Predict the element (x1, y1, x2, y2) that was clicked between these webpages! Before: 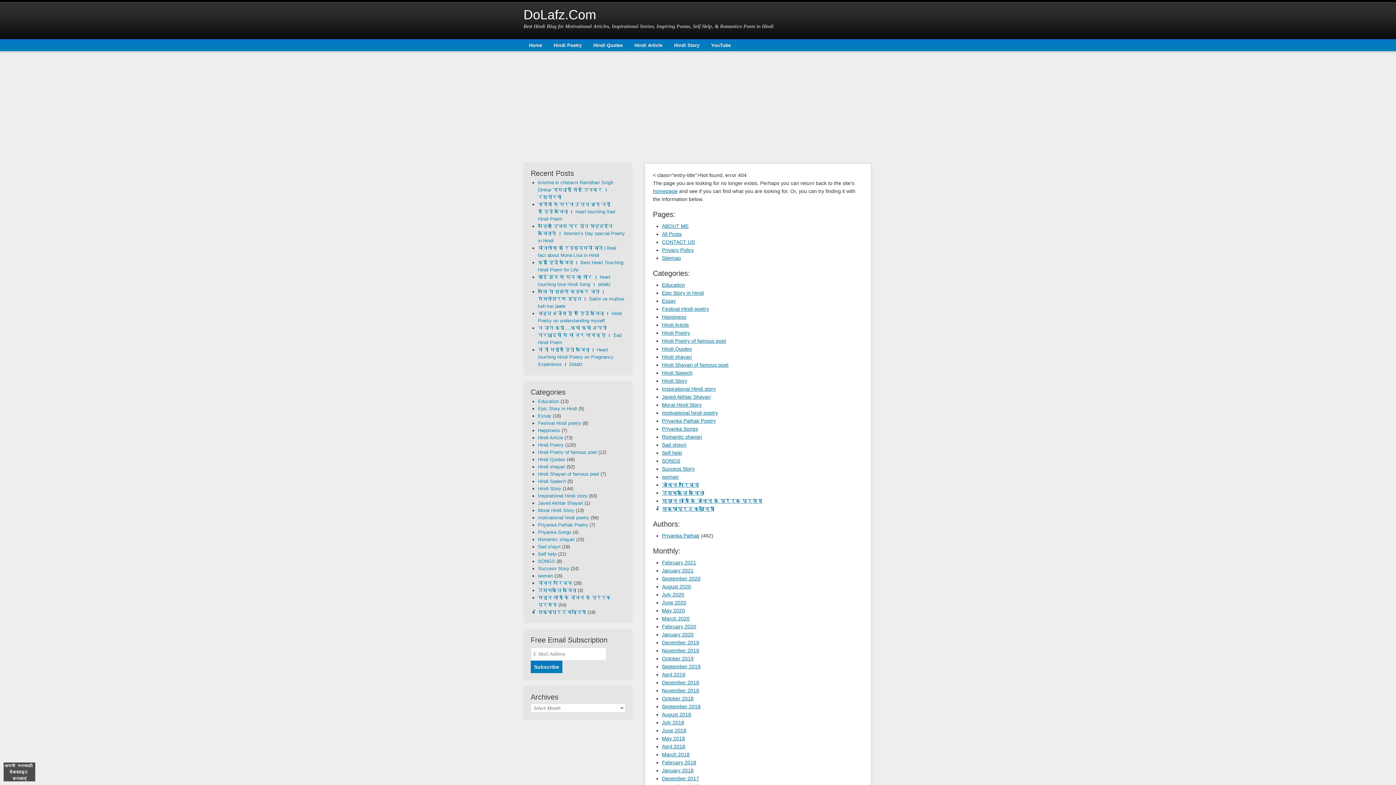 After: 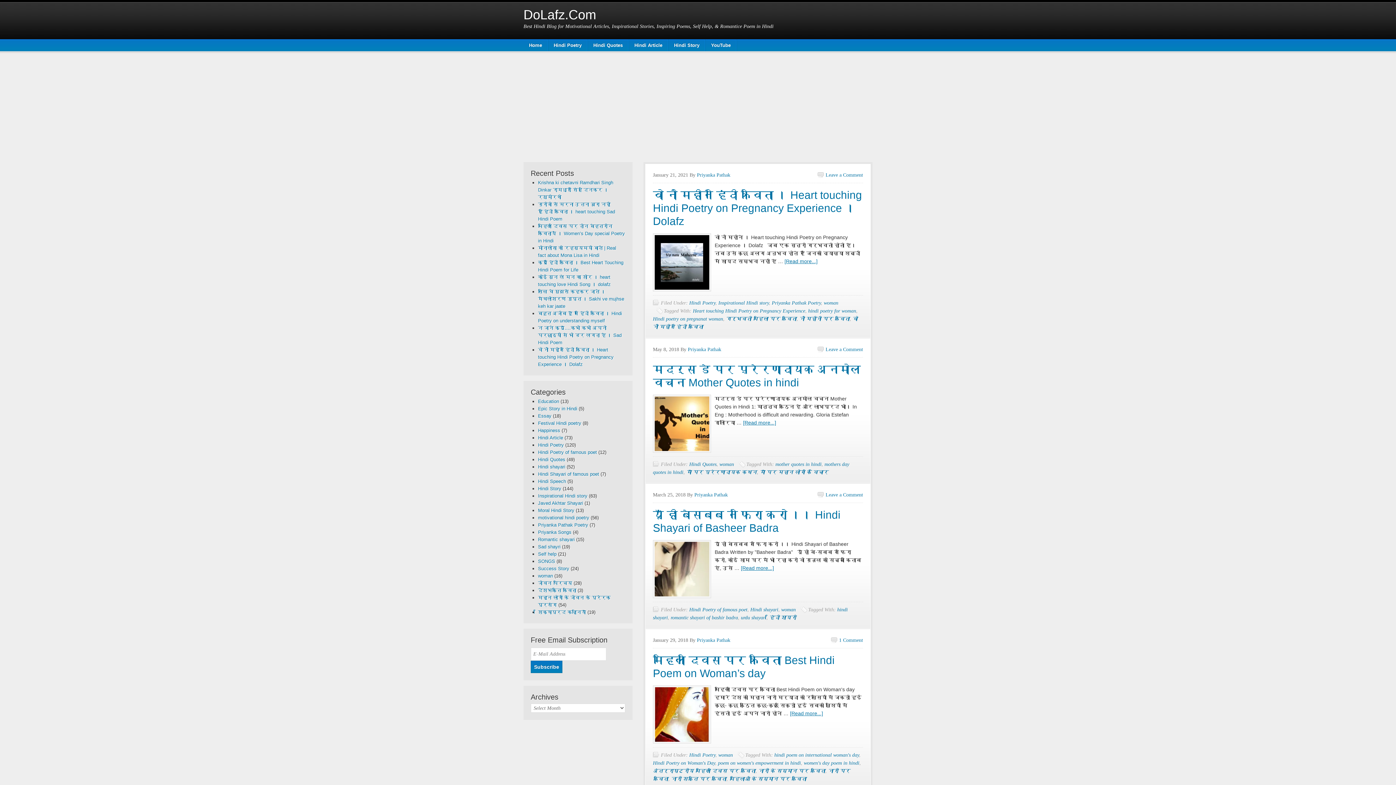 Action: label: woman bbox: (662, 474, 678, 480)